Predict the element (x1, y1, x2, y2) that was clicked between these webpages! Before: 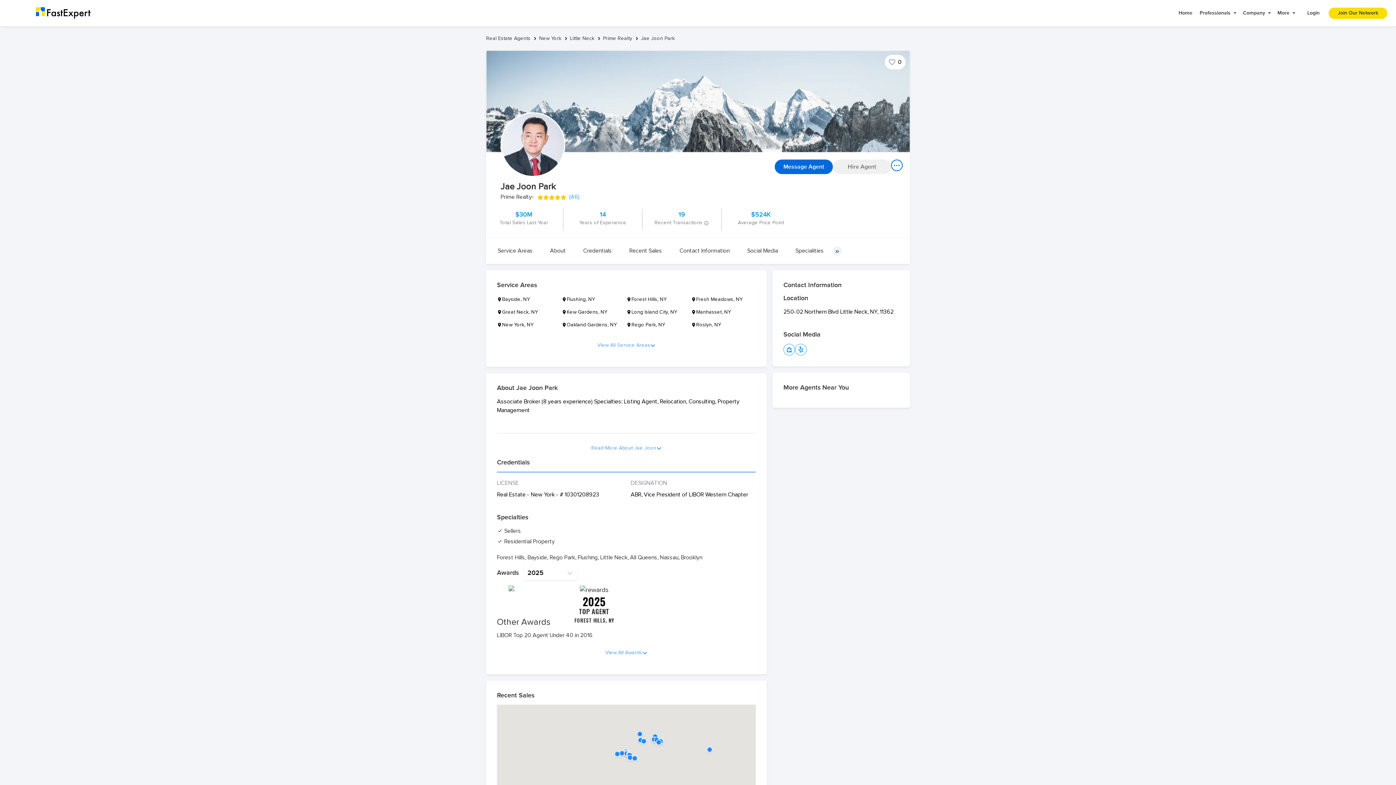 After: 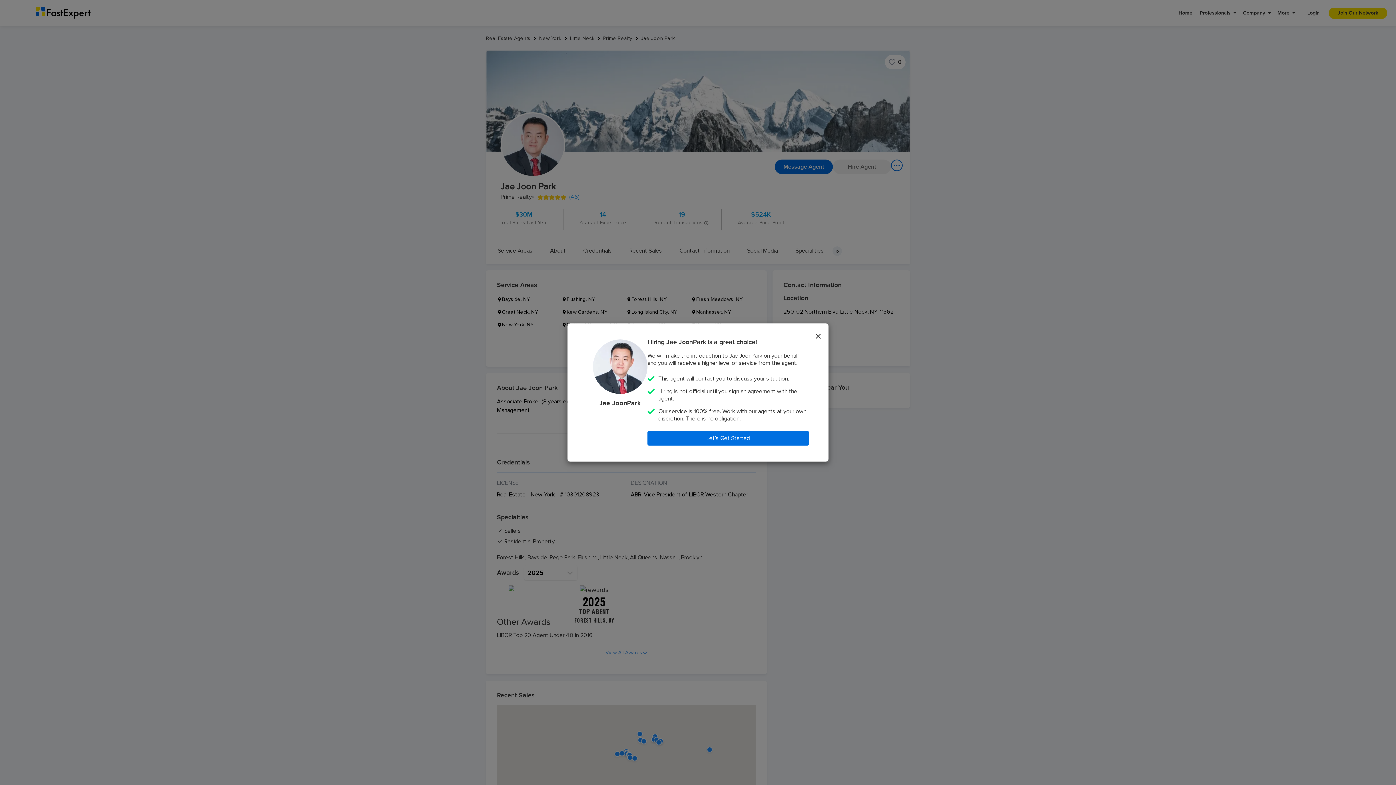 Action: label: Hire Agent bbox: (833, 159, 891, 174)